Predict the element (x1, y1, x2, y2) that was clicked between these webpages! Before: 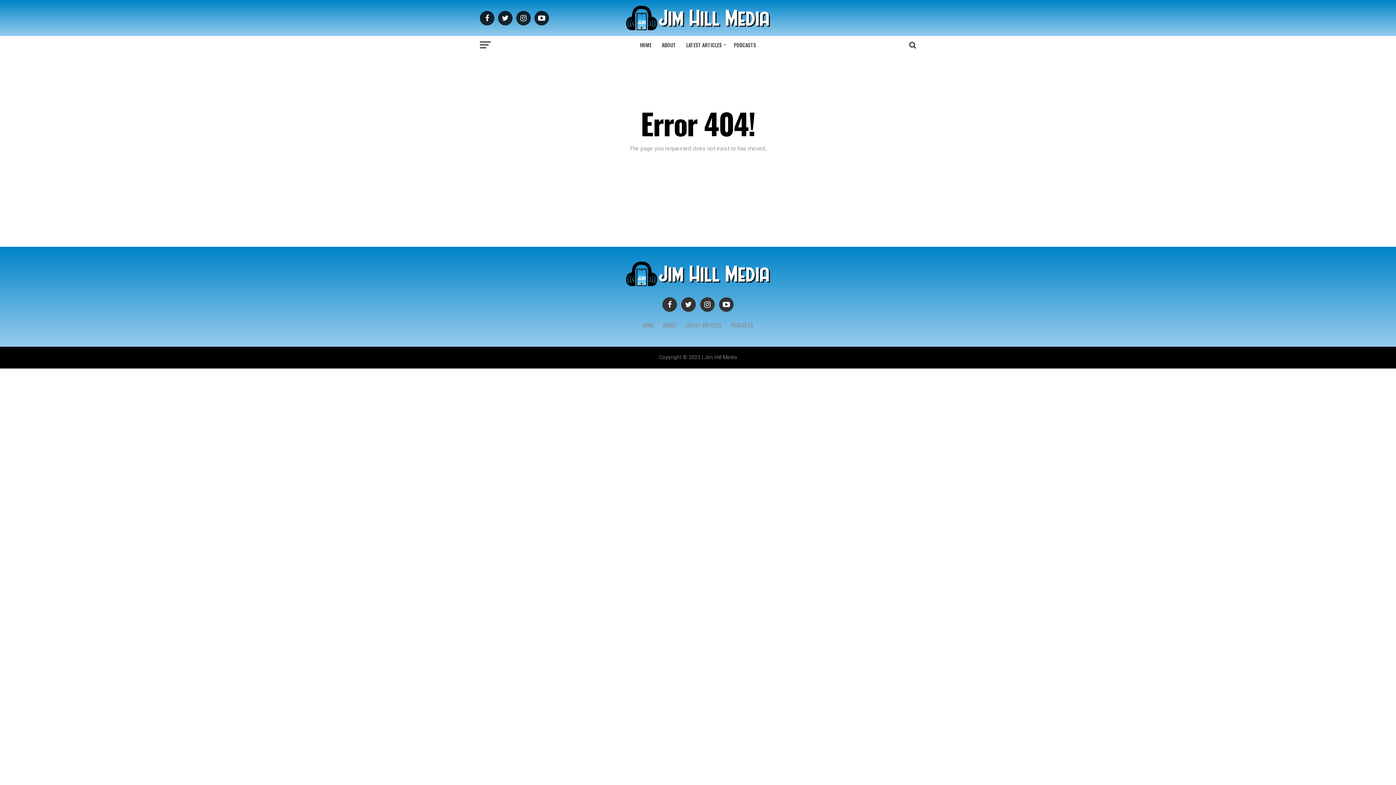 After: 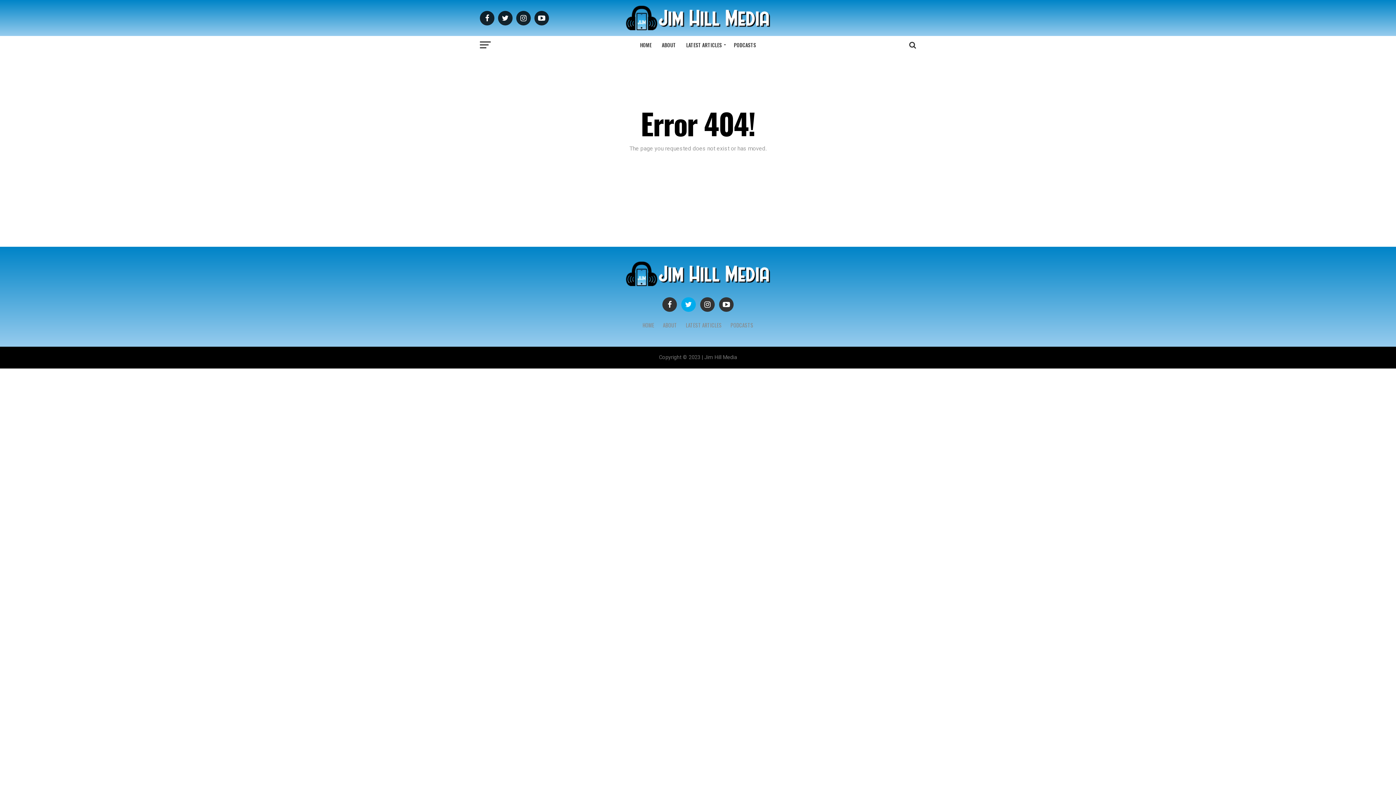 Action: bbox: (681, 297, 696, 312)